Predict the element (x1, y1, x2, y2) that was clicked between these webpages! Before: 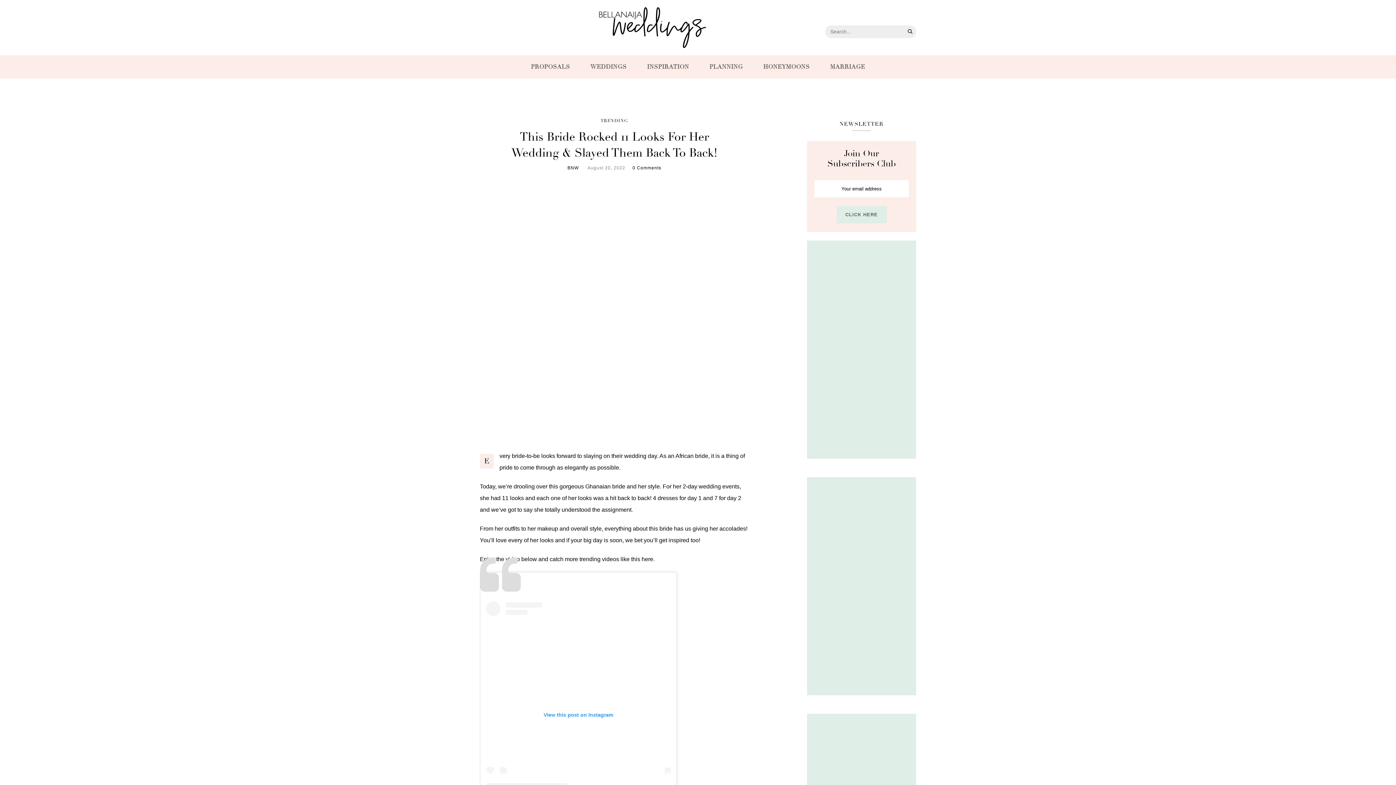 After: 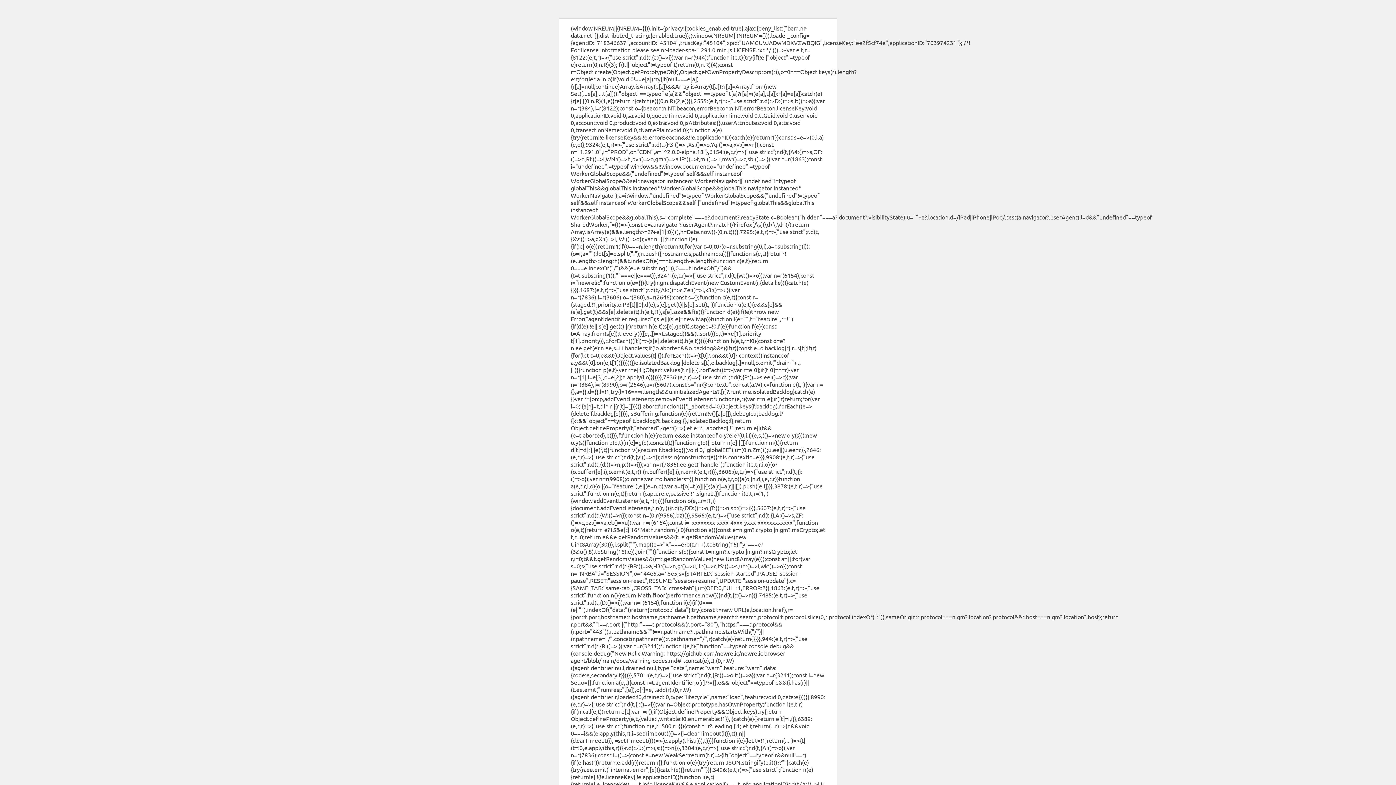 Action: label: PROPOSALS bbox: (531, 55, 570, 78)